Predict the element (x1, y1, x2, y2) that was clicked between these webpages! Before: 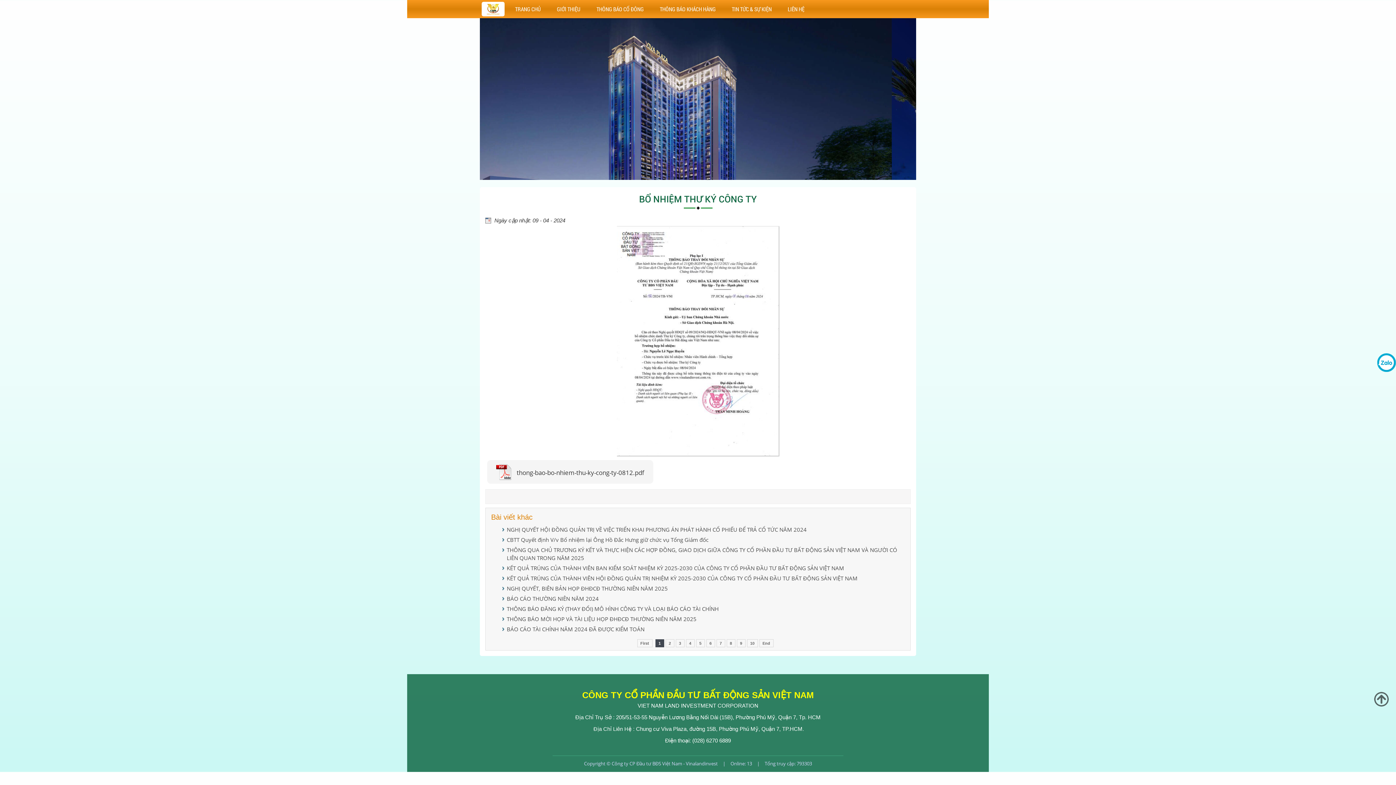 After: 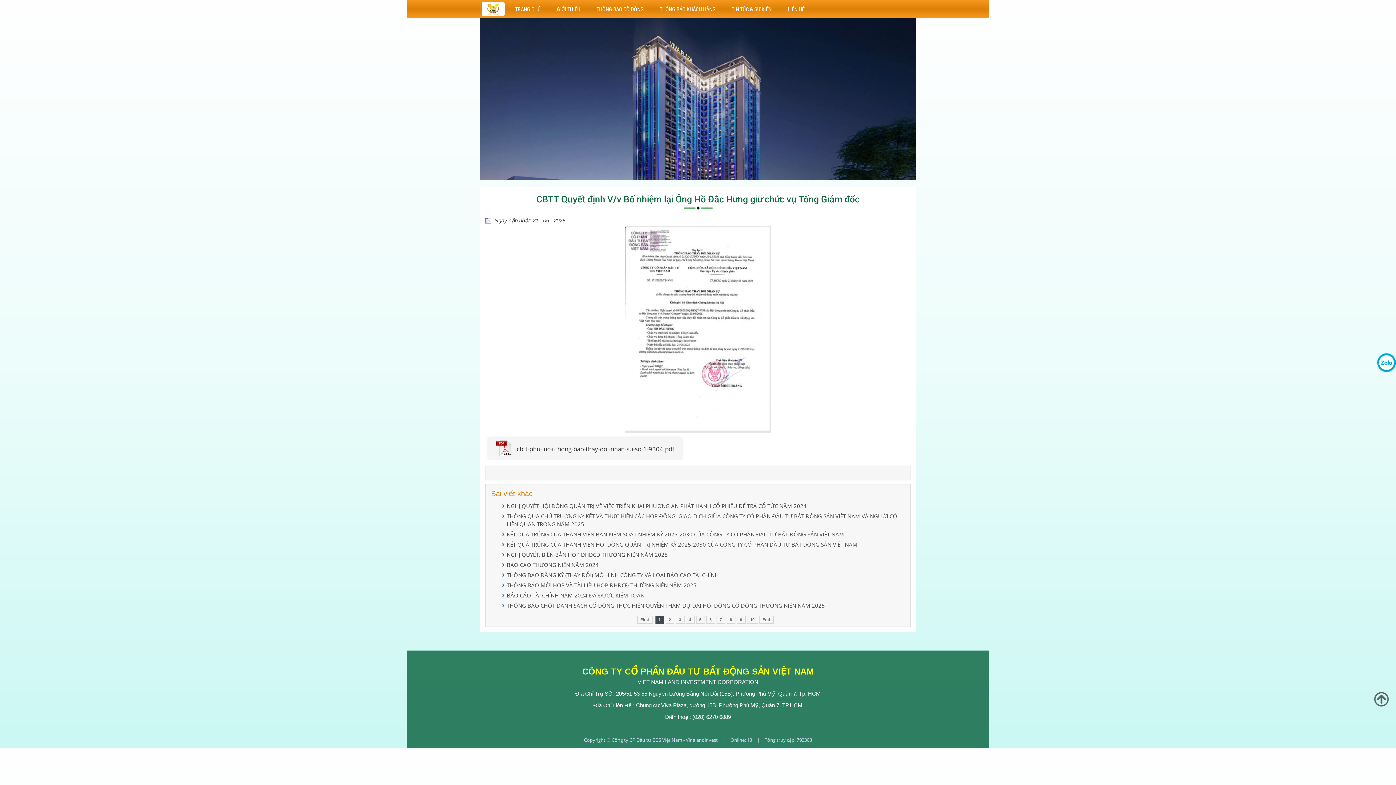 Action: label: CBTT Quyết định V/v Bổ nhiệm lại Ông Hồ Đắc Hưng giữ chức vụ Tổng Giám đốc bbox: (506, 536, 708, 543)